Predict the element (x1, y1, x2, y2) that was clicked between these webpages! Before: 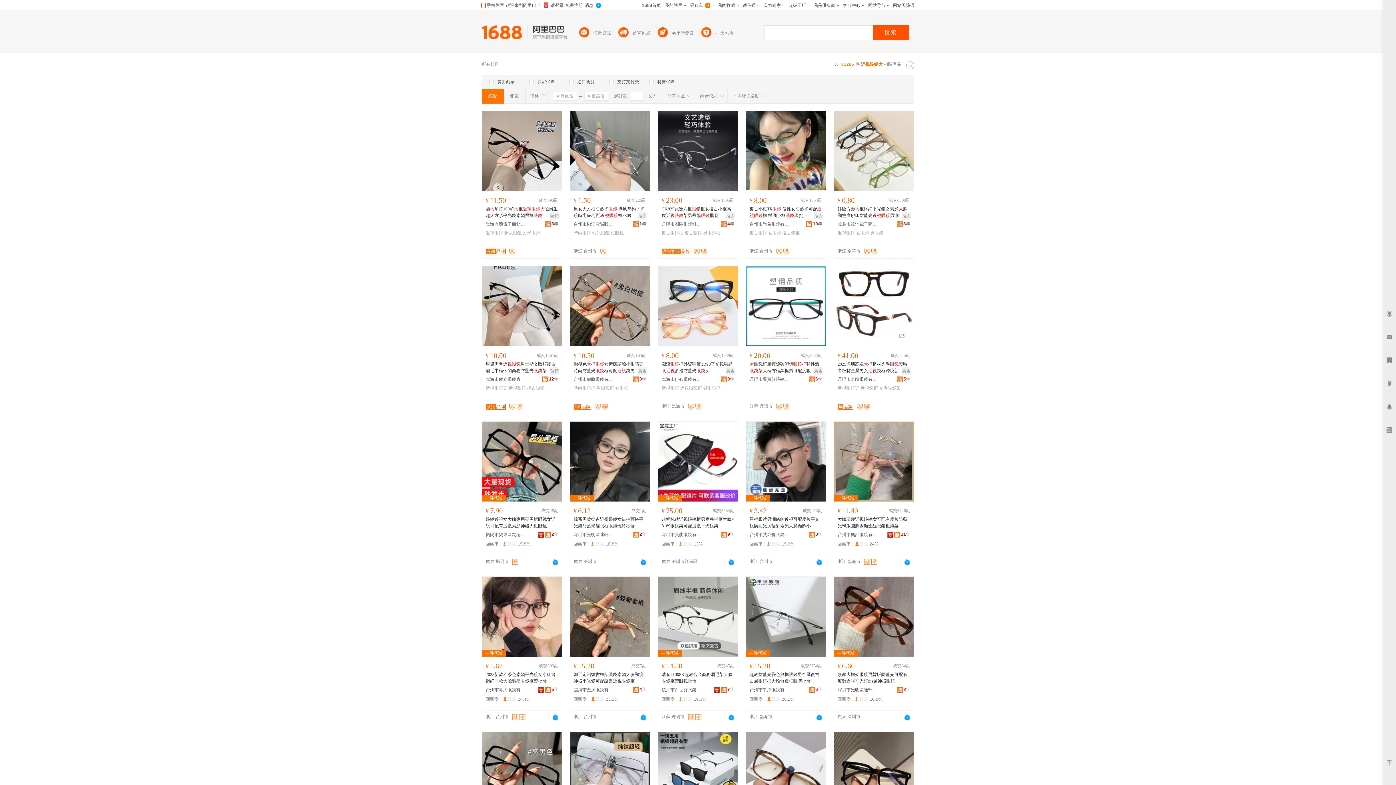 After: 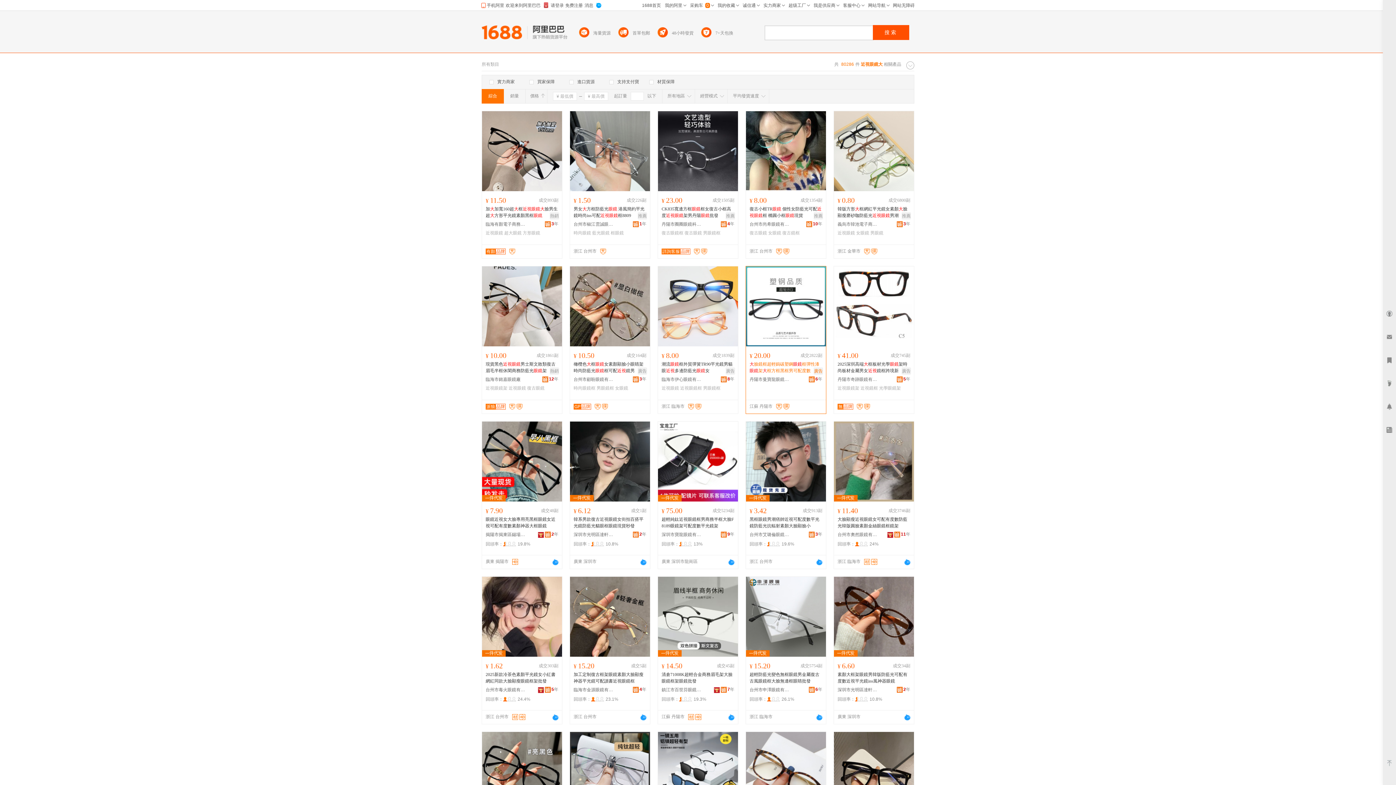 Action: bbox: (813, 367, 823, 374) label: 廣告